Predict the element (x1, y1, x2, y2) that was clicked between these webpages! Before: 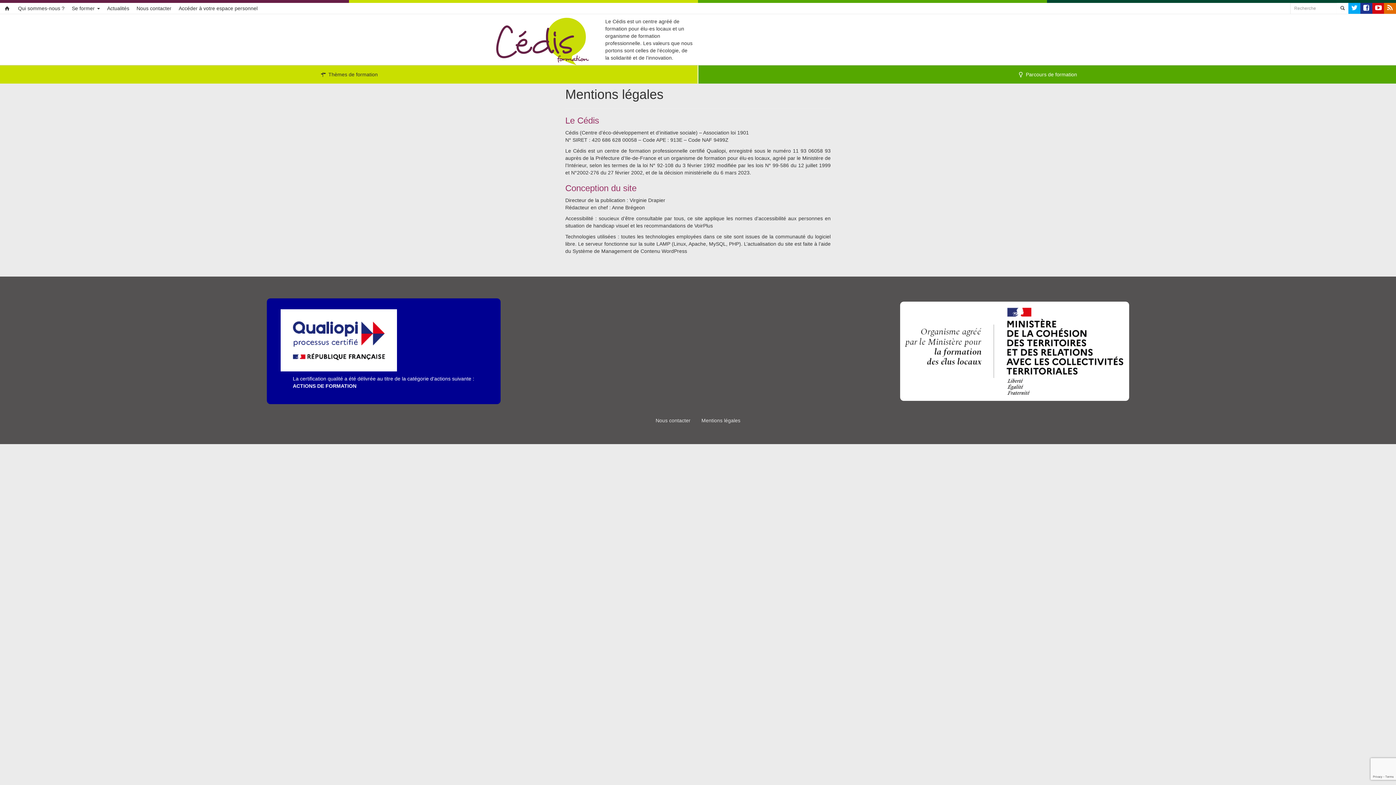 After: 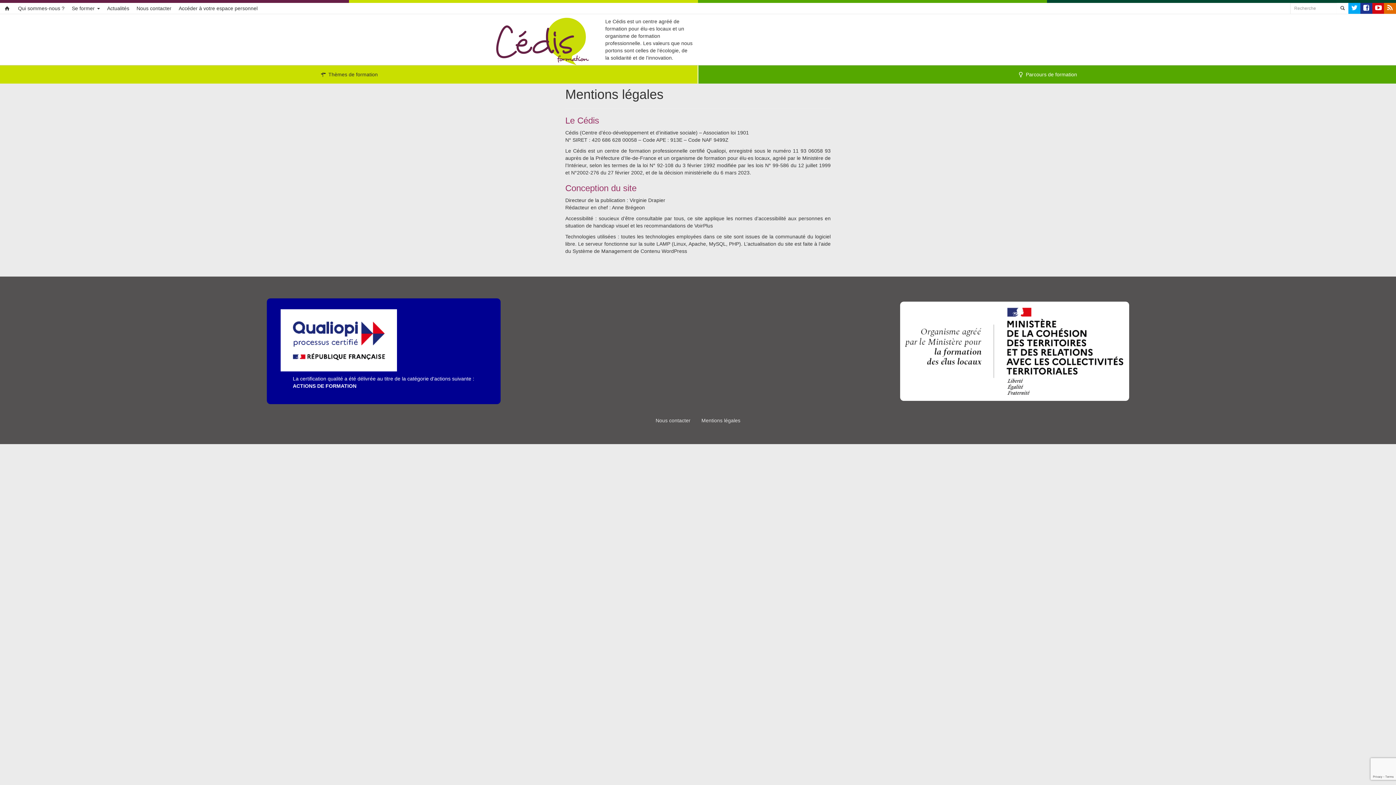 Action: bbox: (696, 411, 746, 429) label: Mentions légales